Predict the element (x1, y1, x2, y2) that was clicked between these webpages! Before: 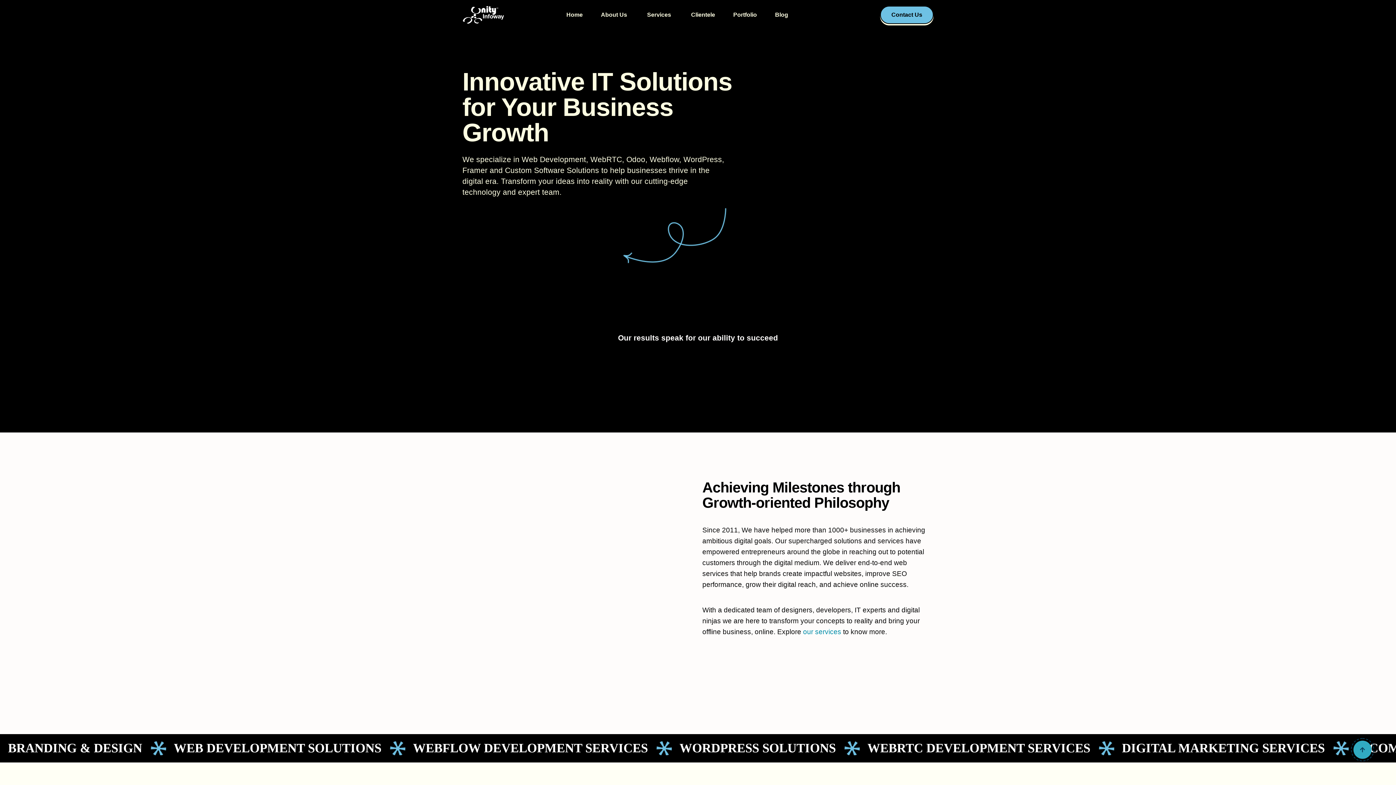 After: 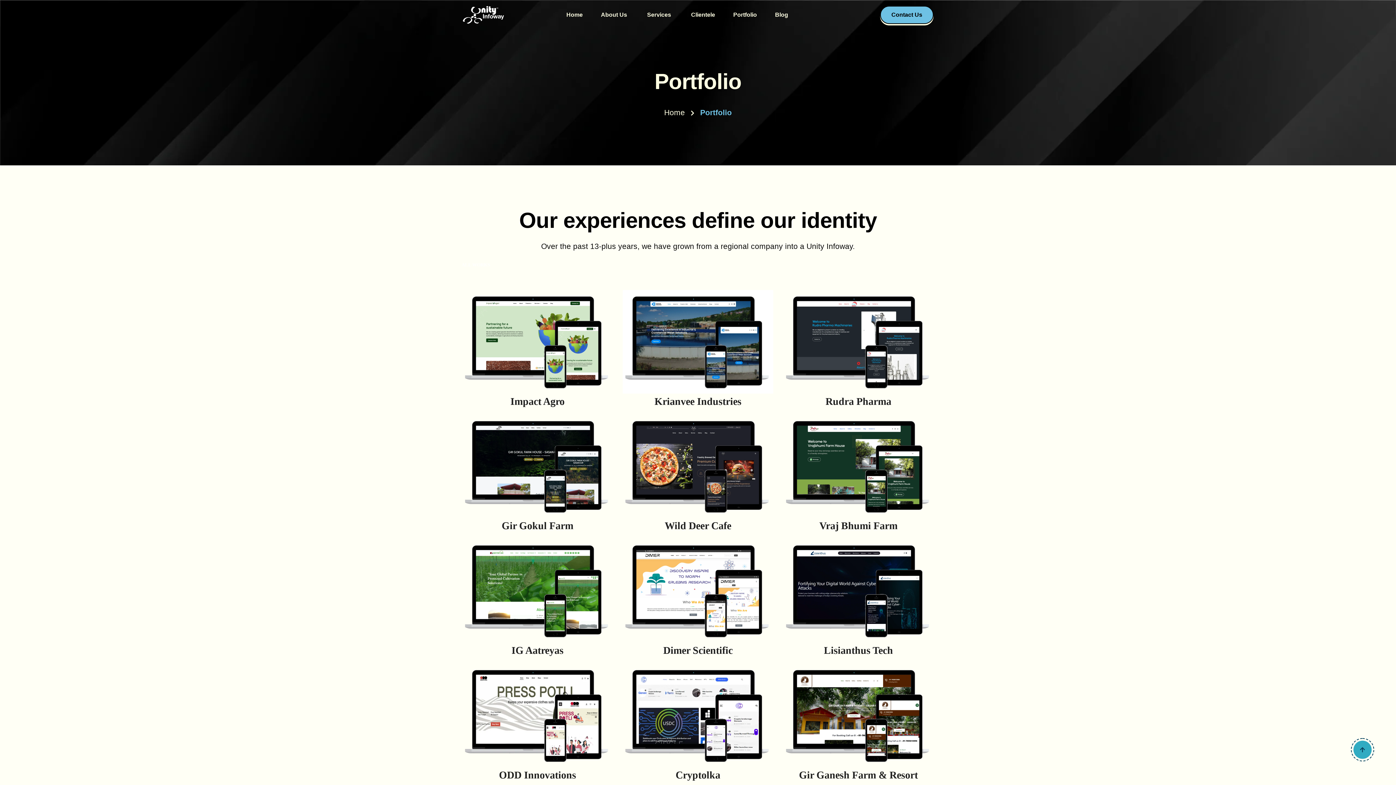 Action: label: Portfolio bbox: (724, 5, 766, 24)